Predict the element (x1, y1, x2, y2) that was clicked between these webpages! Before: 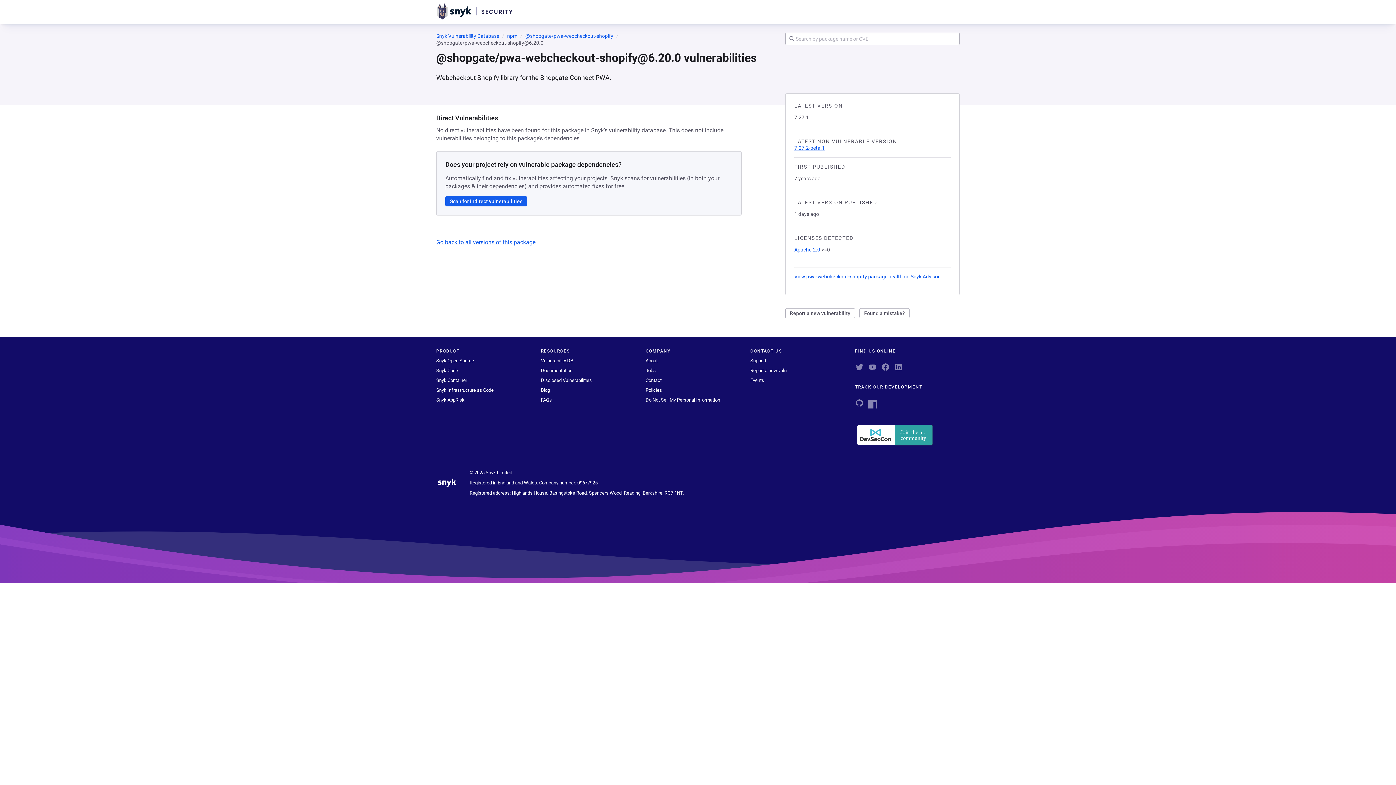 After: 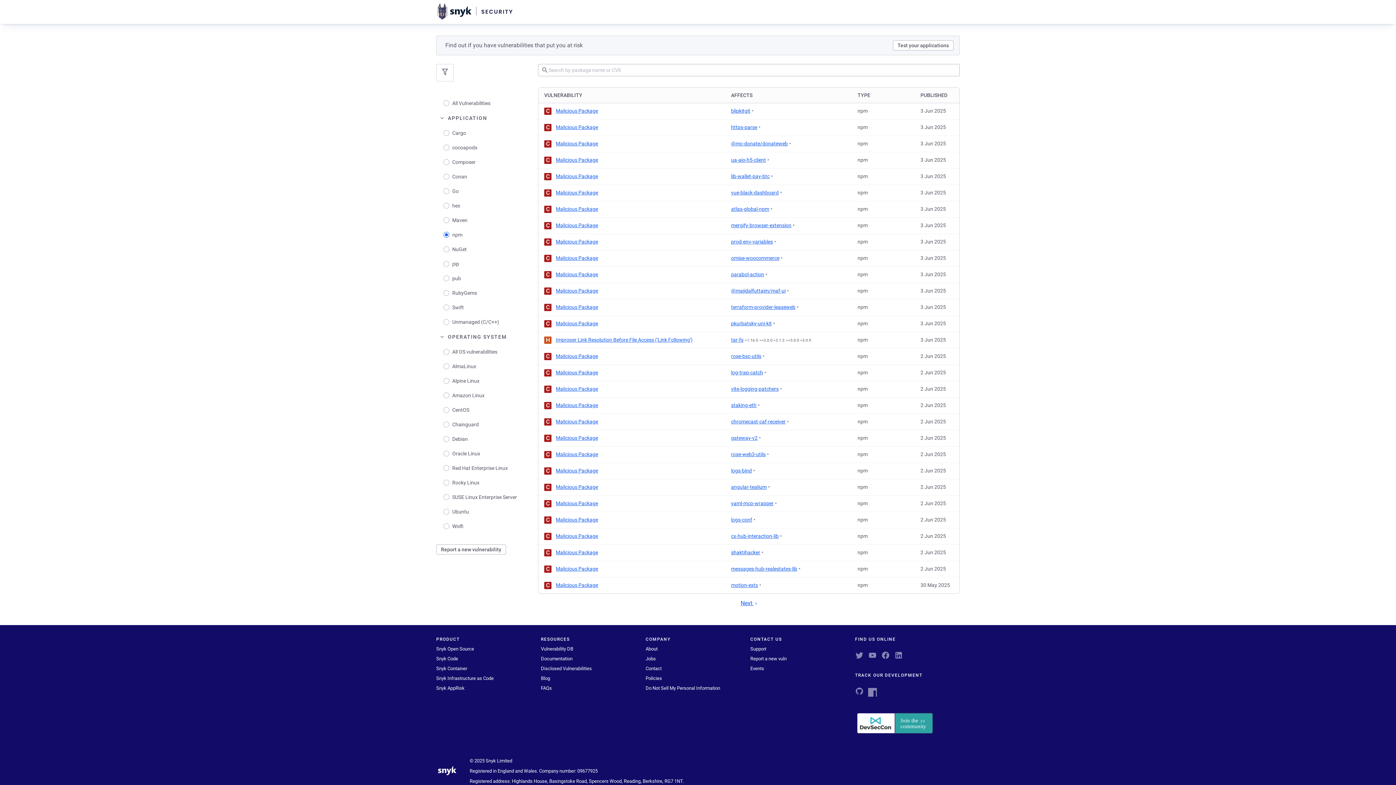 Action: bbox: (507, 32, 517, 39) label: npm